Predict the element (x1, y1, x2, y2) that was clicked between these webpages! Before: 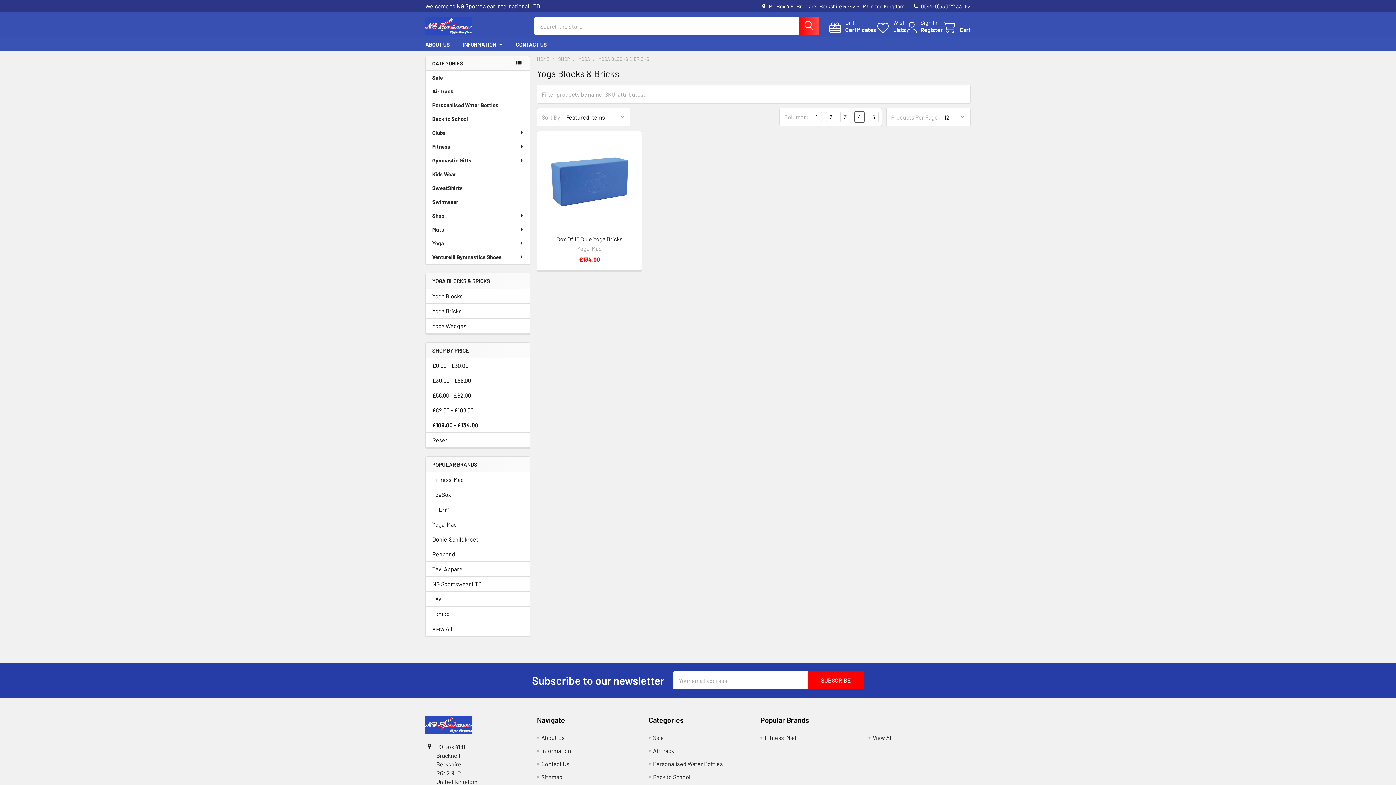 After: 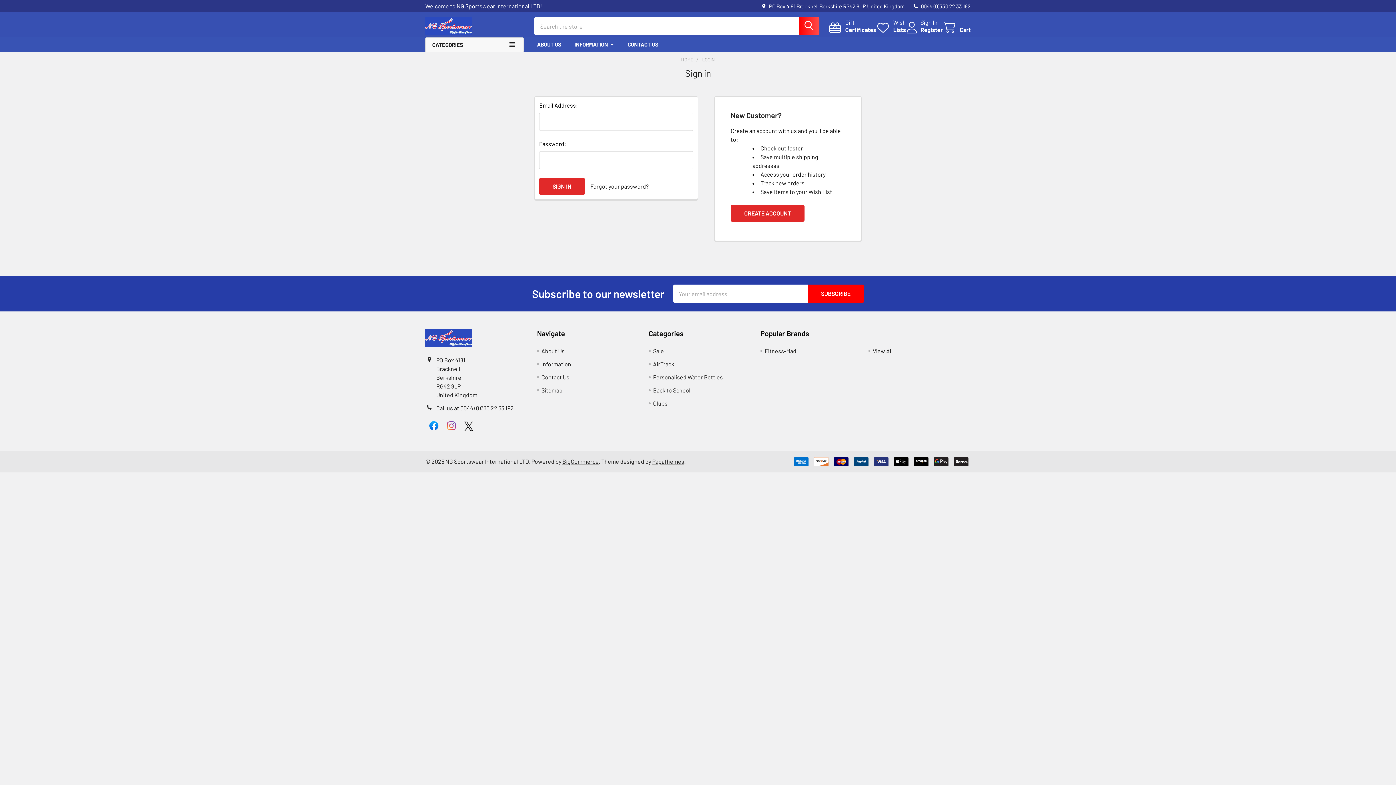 Action: bbox: (920, 18, 937, 26) label: Sign In